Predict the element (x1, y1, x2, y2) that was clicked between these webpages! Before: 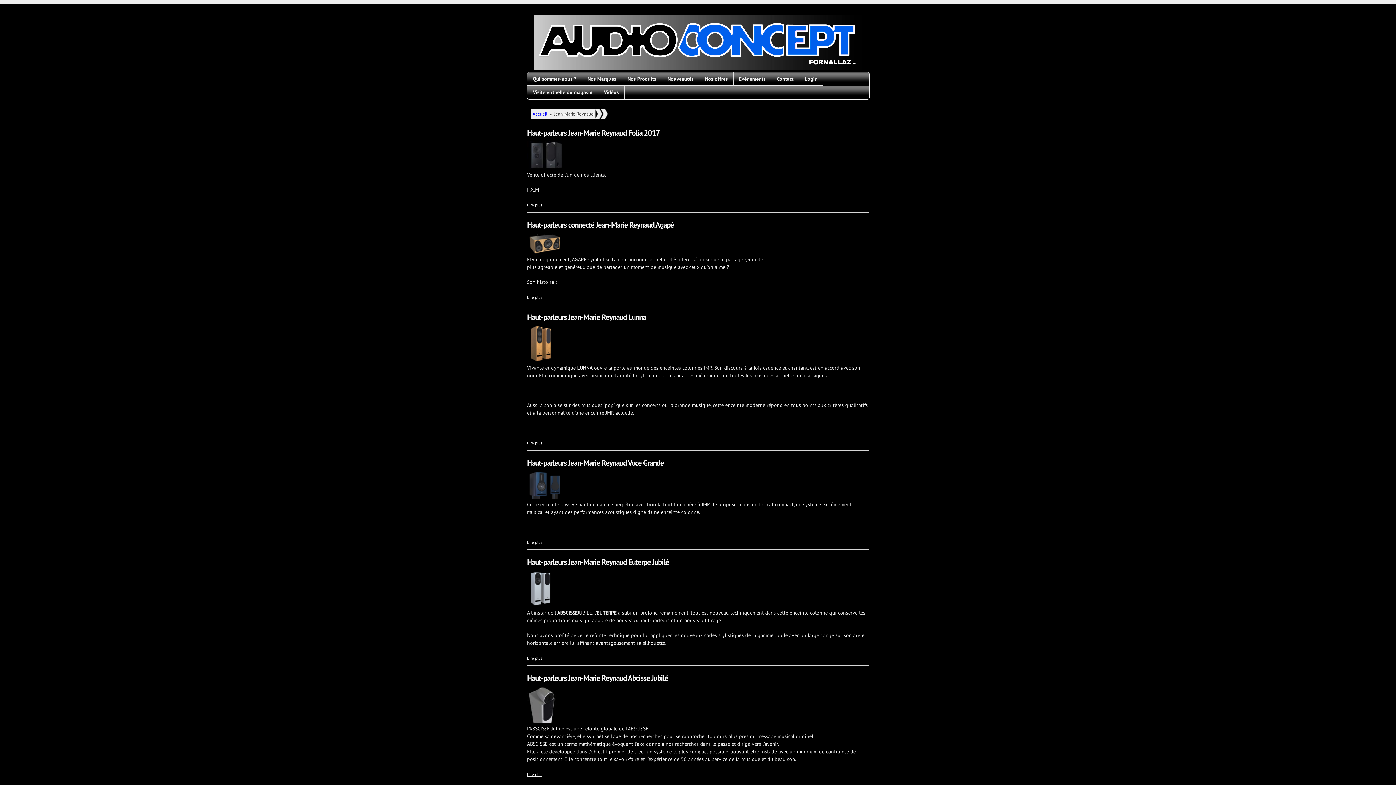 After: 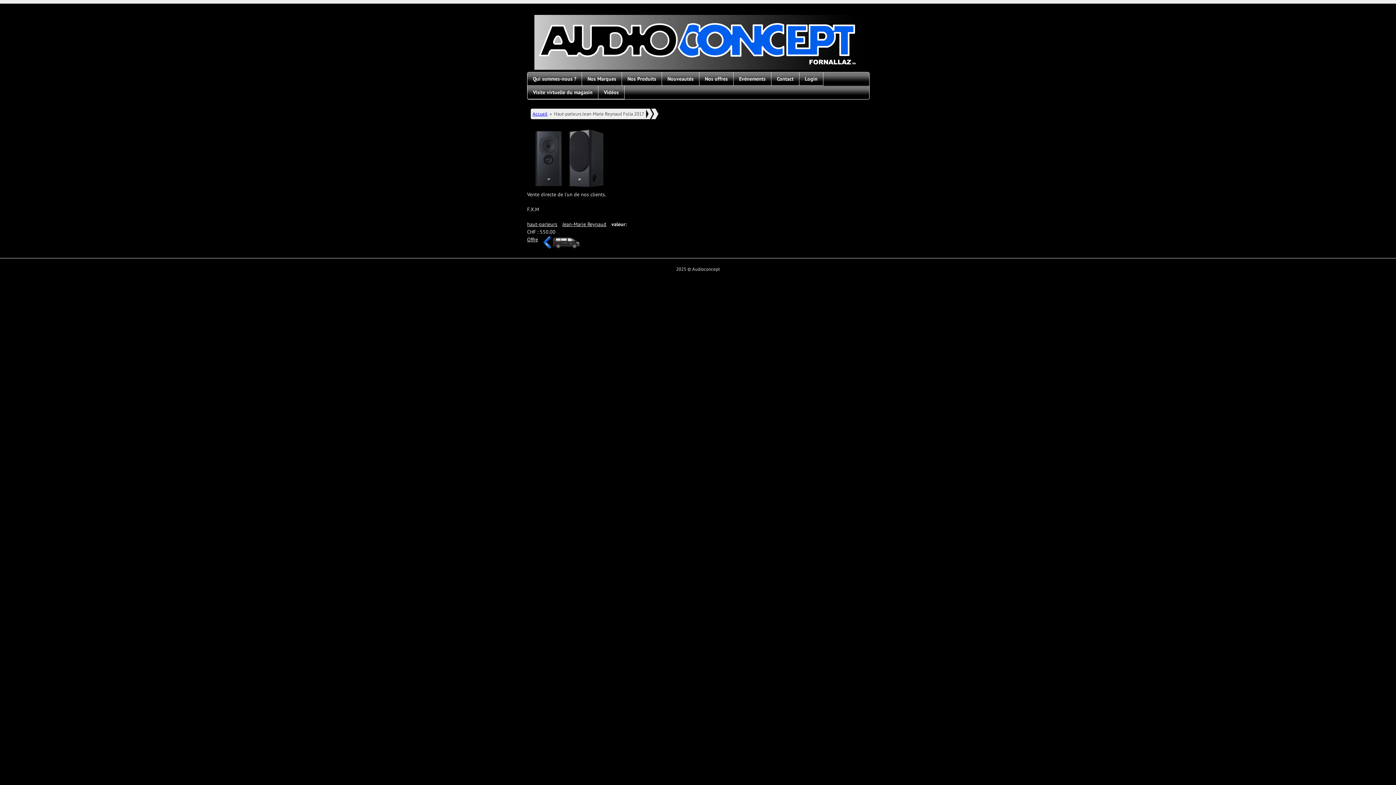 Action: bbox: (527, 127, 660, 137) label: Haut-parleurs Jean-Marie Reynaud Folia 2017